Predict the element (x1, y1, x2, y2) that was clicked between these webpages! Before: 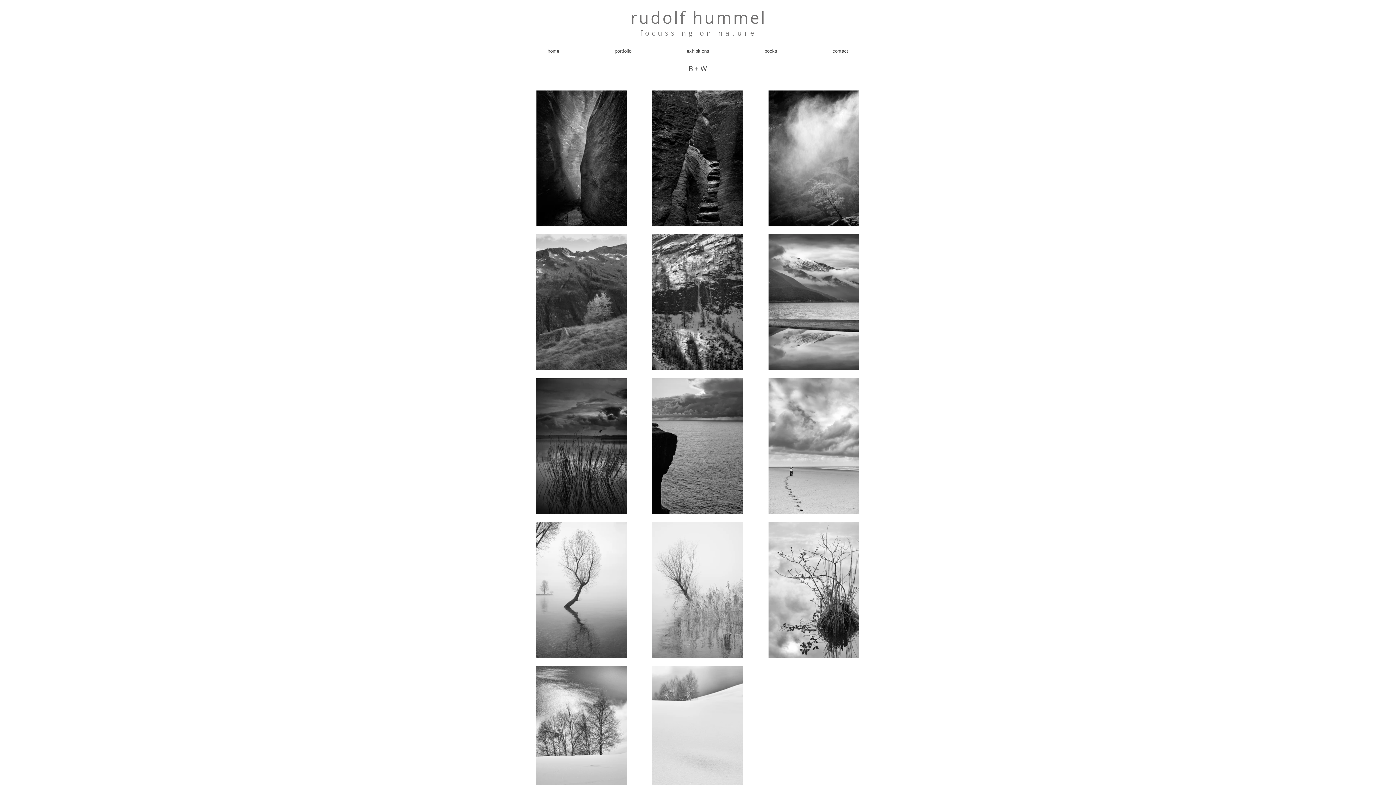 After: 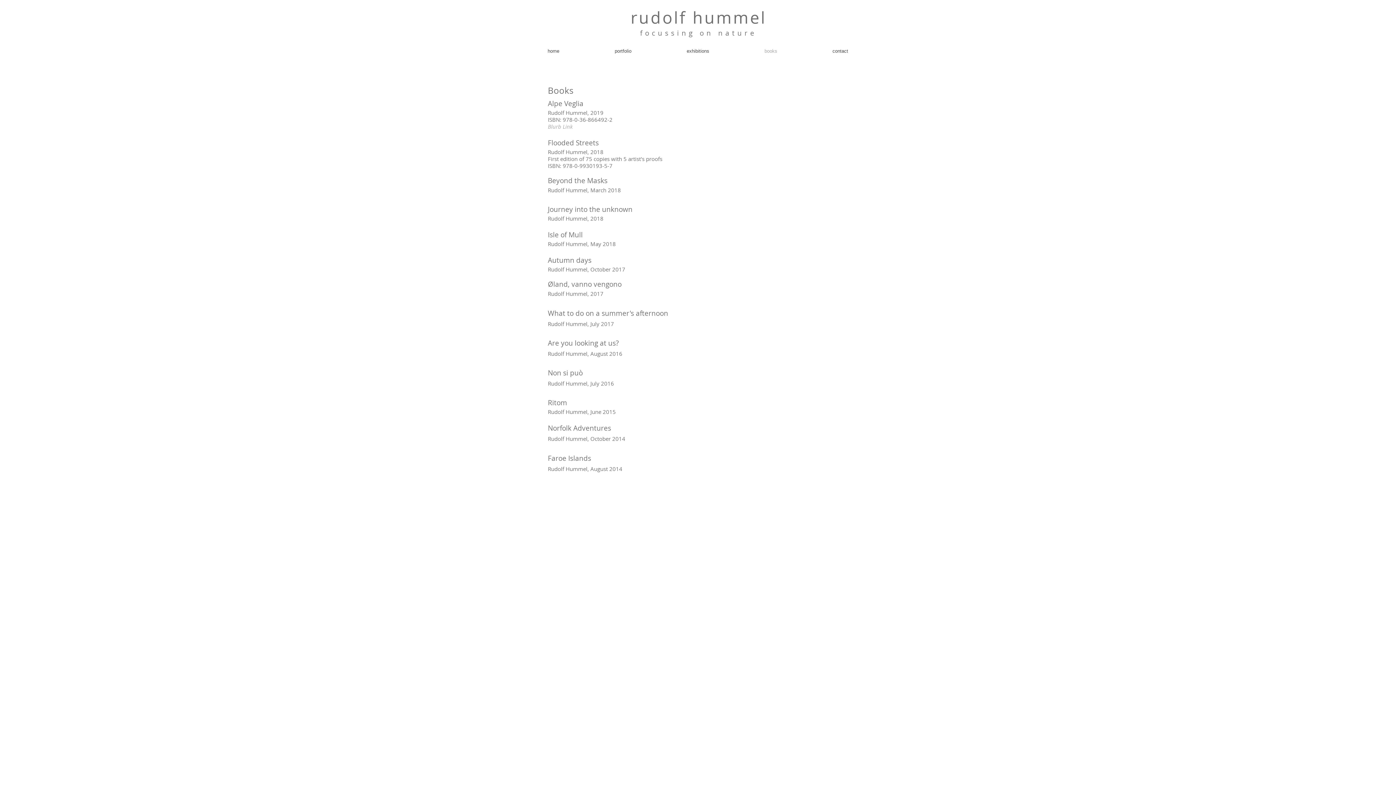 Action: label: books bbox: (737, 46, 805, 56)